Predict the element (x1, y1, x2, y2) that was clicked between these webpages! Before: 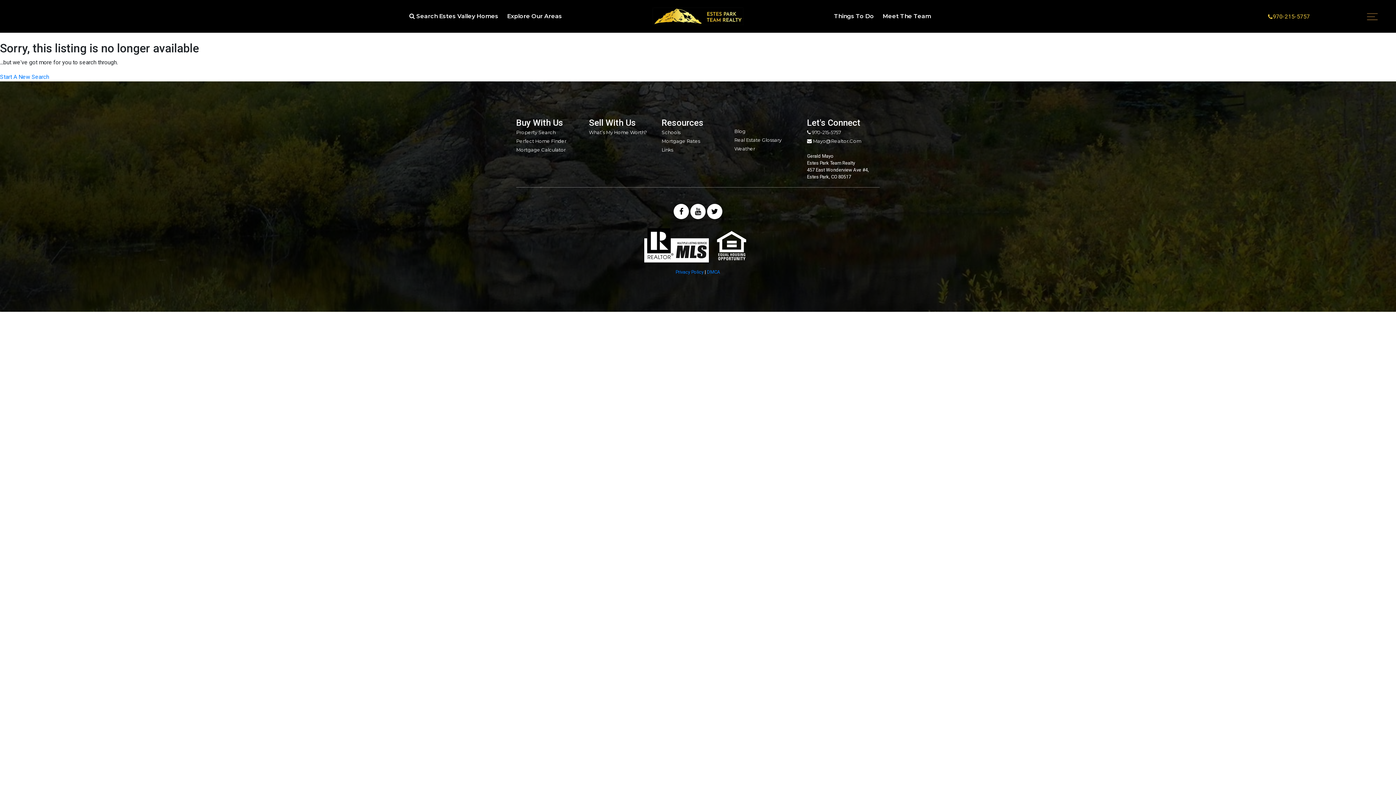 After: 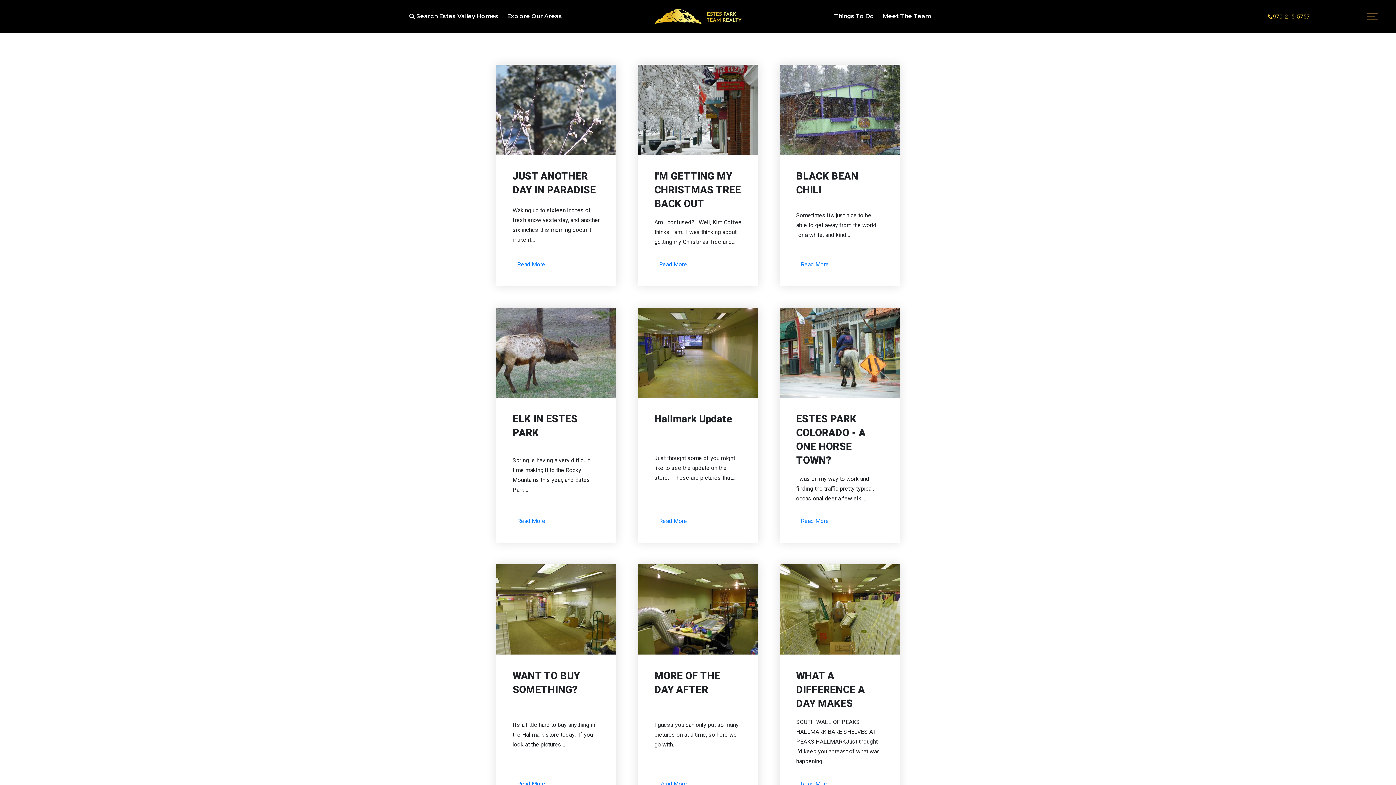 Action: bbox: (733, 127, 746, 135) label: Blog